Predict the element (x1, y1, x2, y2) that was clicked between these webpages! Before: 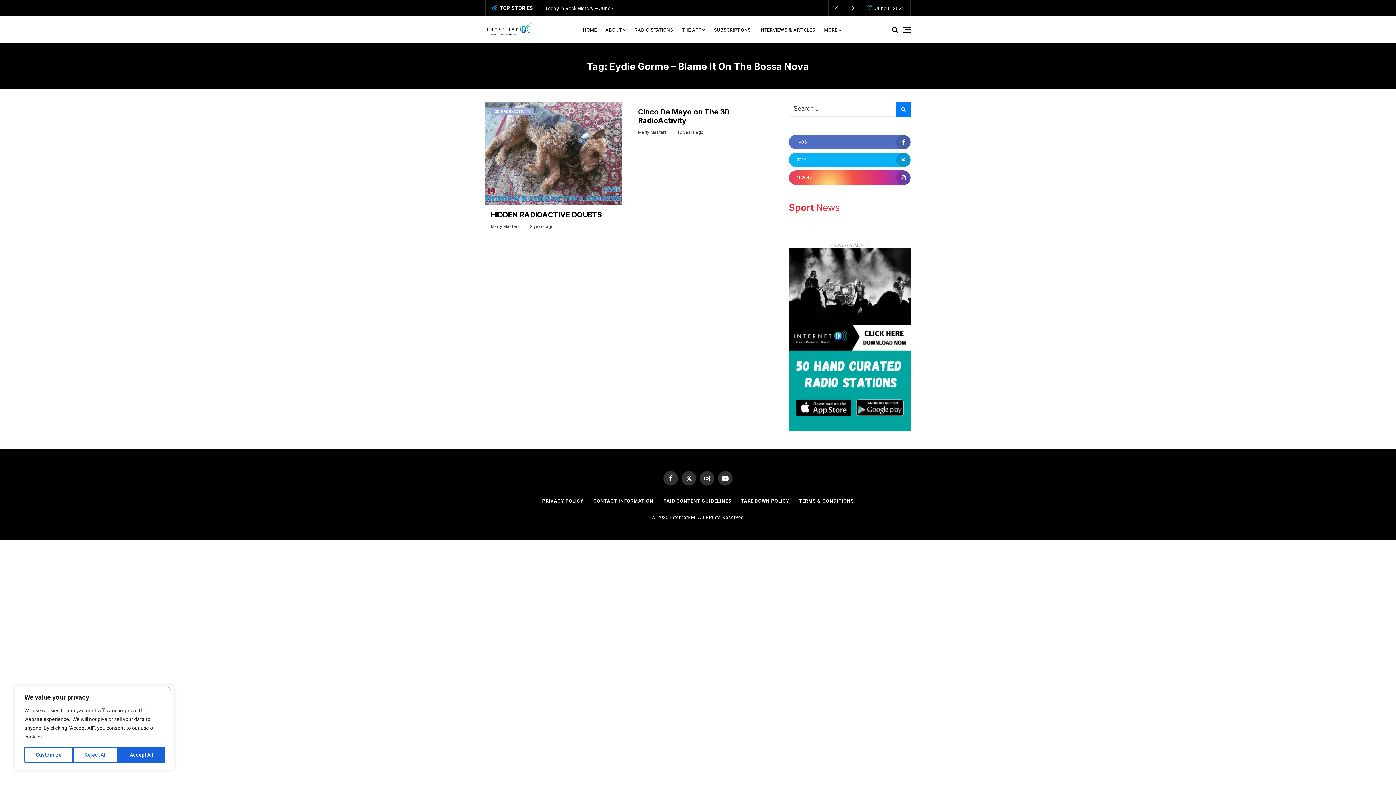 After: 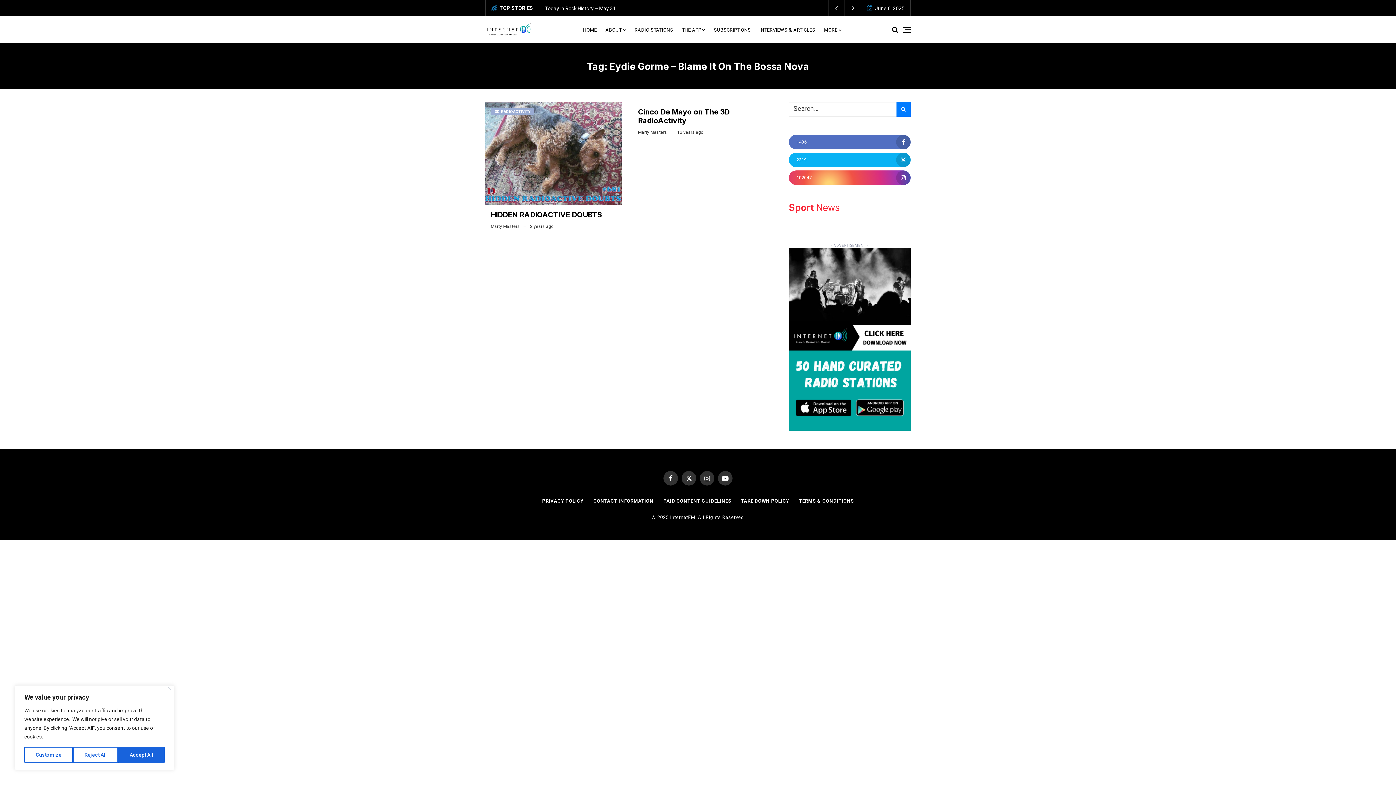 Action: bbox: (700, 471, 714, 485)